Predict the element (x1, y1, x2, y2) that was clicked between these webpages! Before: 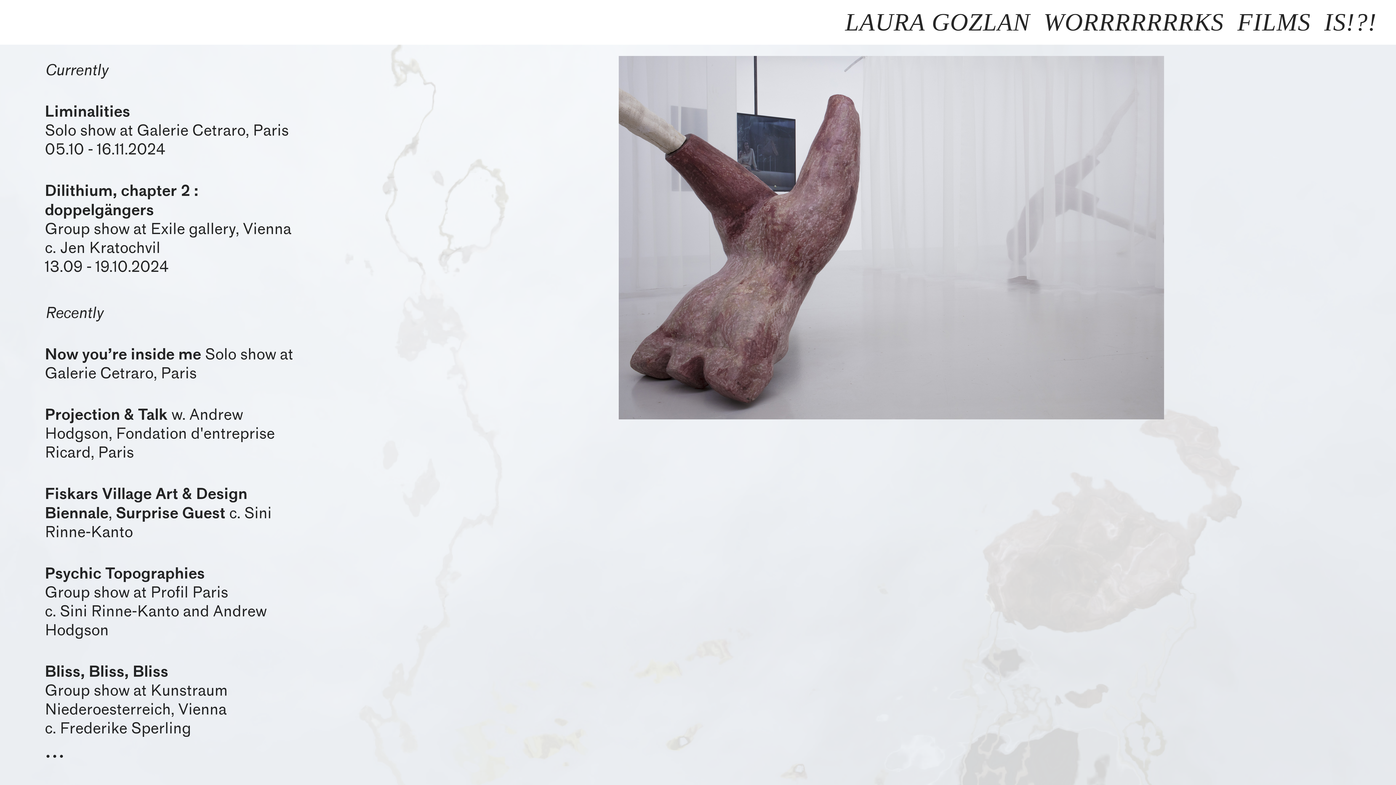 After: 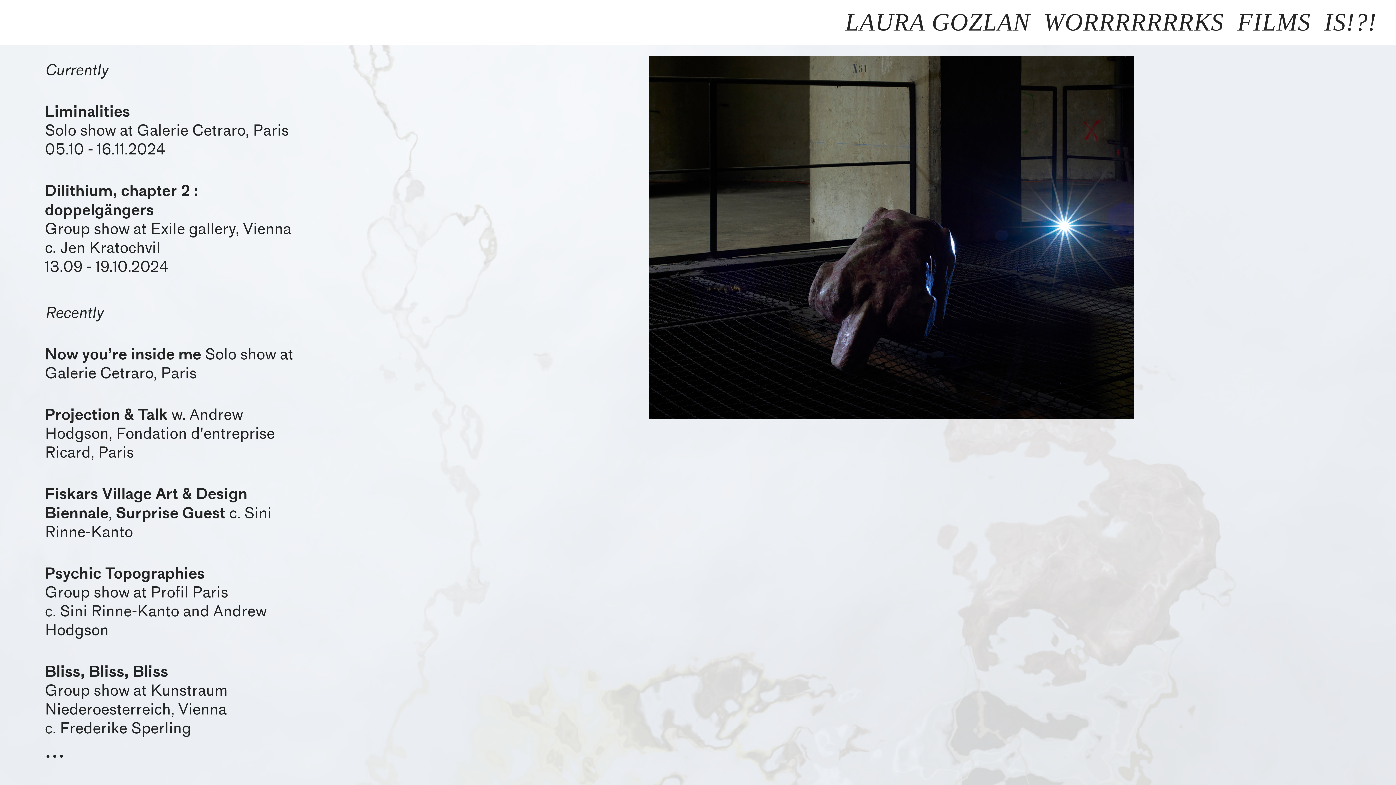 Action: bbox: (44, 406, 274, 463) label: Projection & Talk w. Andrew Hodgson, Fondation d'entreprise Ricard, Paris